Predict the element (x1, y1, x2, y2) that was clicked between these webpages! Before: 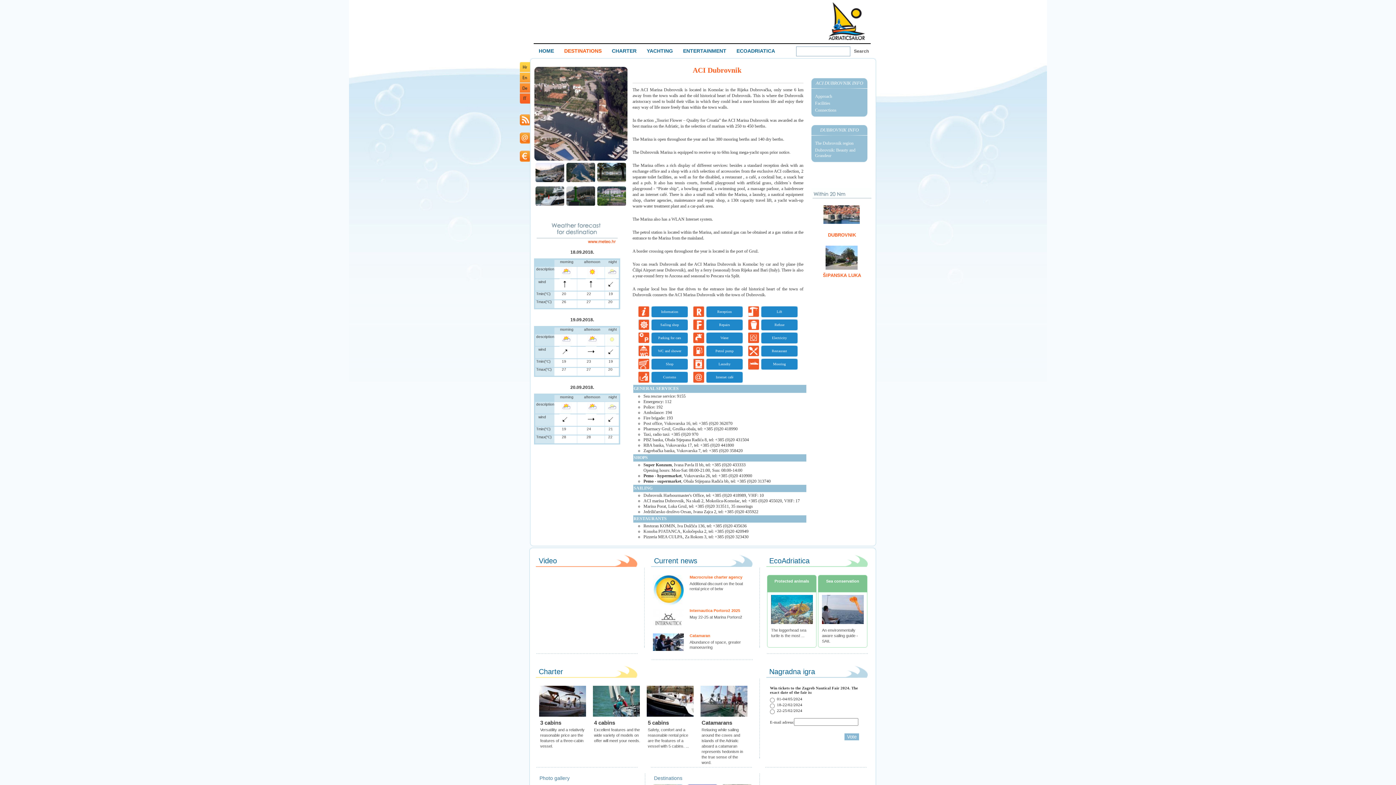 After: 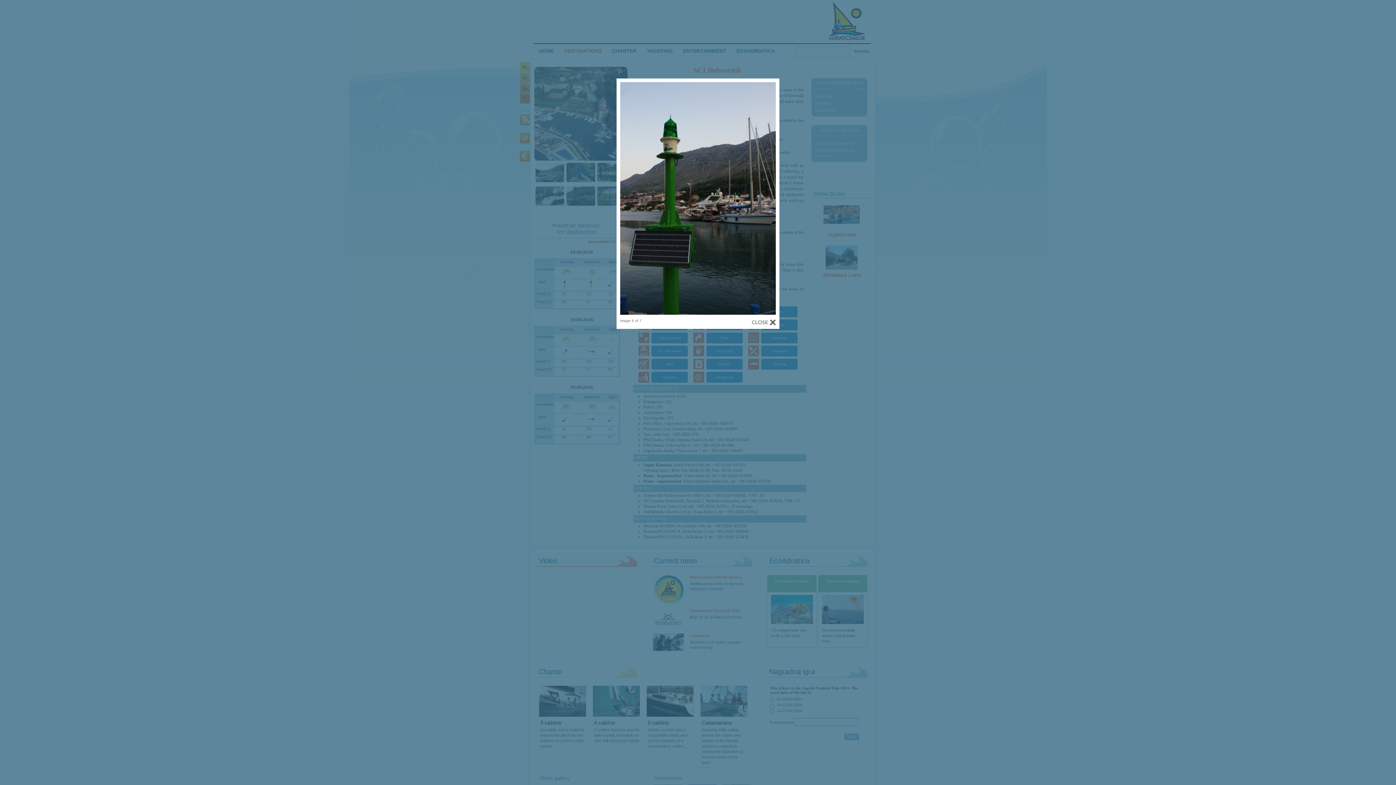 Action: bbox: (566, 202, 595, 206)